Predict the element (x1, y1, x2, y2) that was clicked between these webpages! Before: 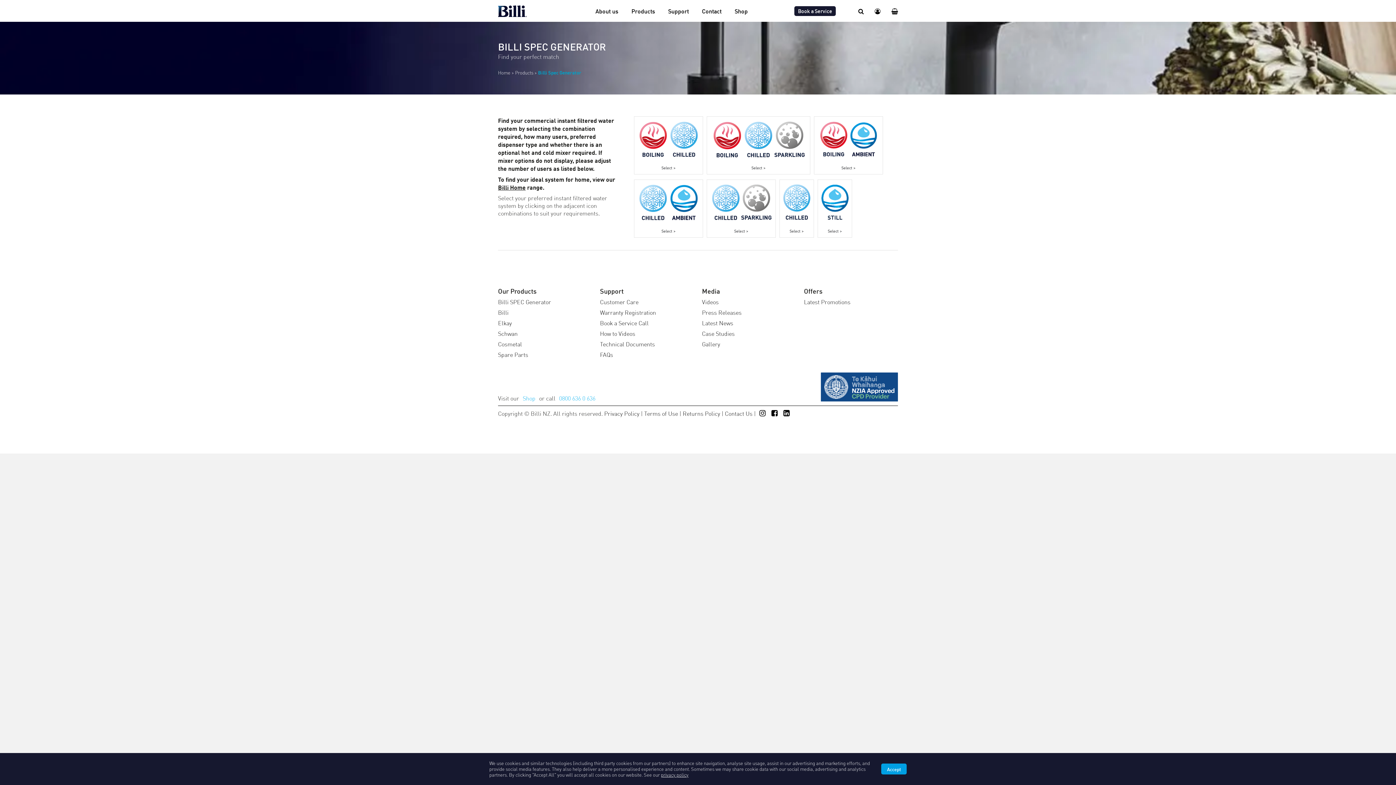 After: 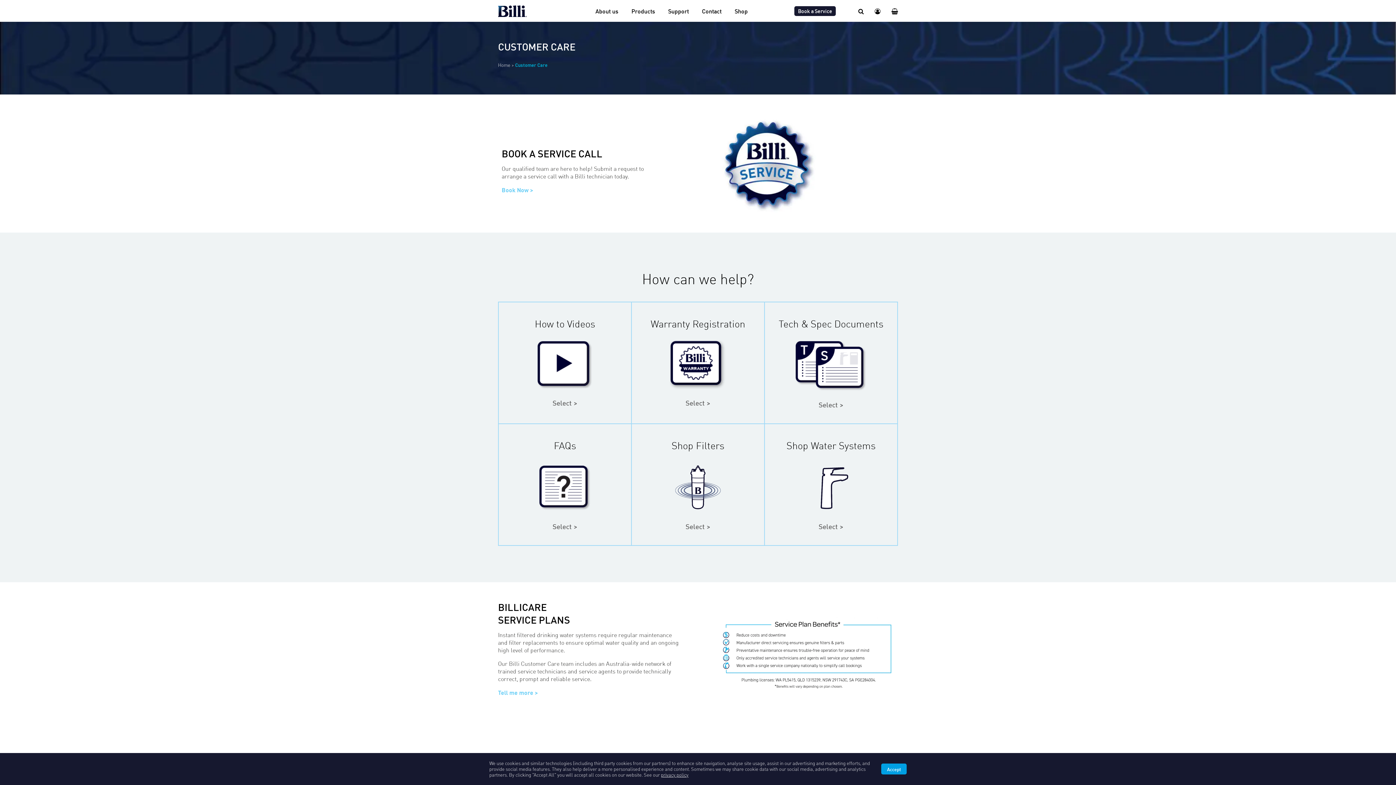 Action: bbox: (668, 6, 689, 14) label: Support